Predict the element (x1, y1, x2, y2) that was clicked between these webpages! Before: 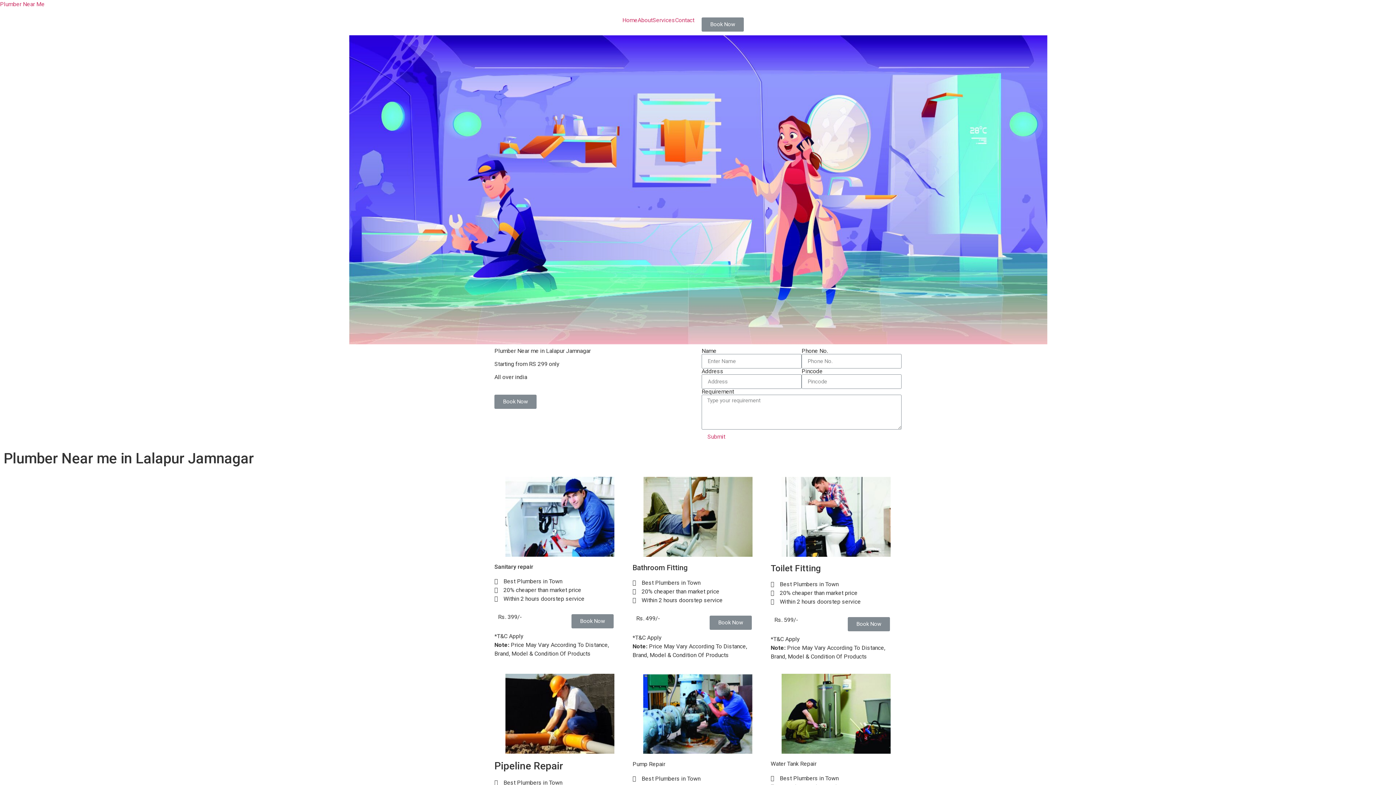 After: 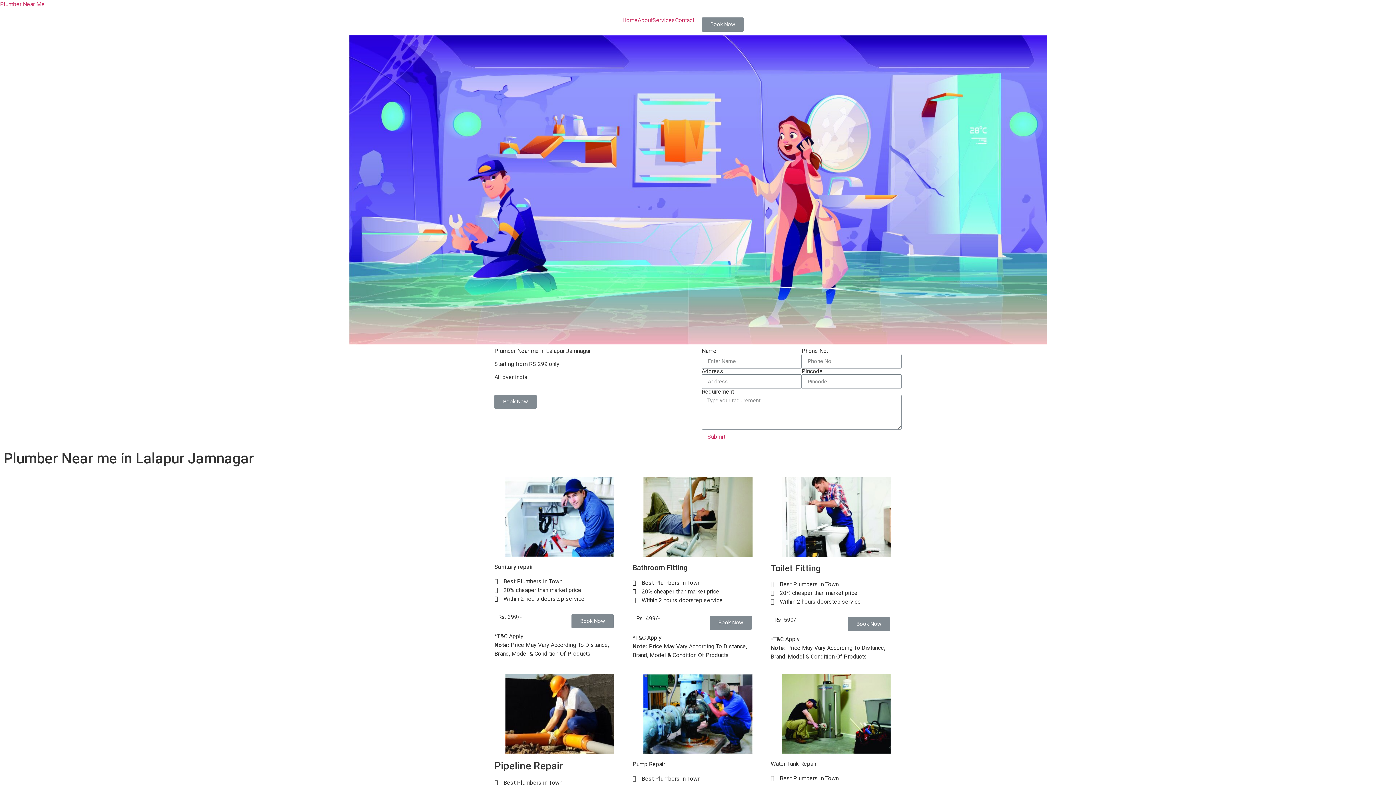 Action: bbox: (701, 17, 744, 31) label: Book Now